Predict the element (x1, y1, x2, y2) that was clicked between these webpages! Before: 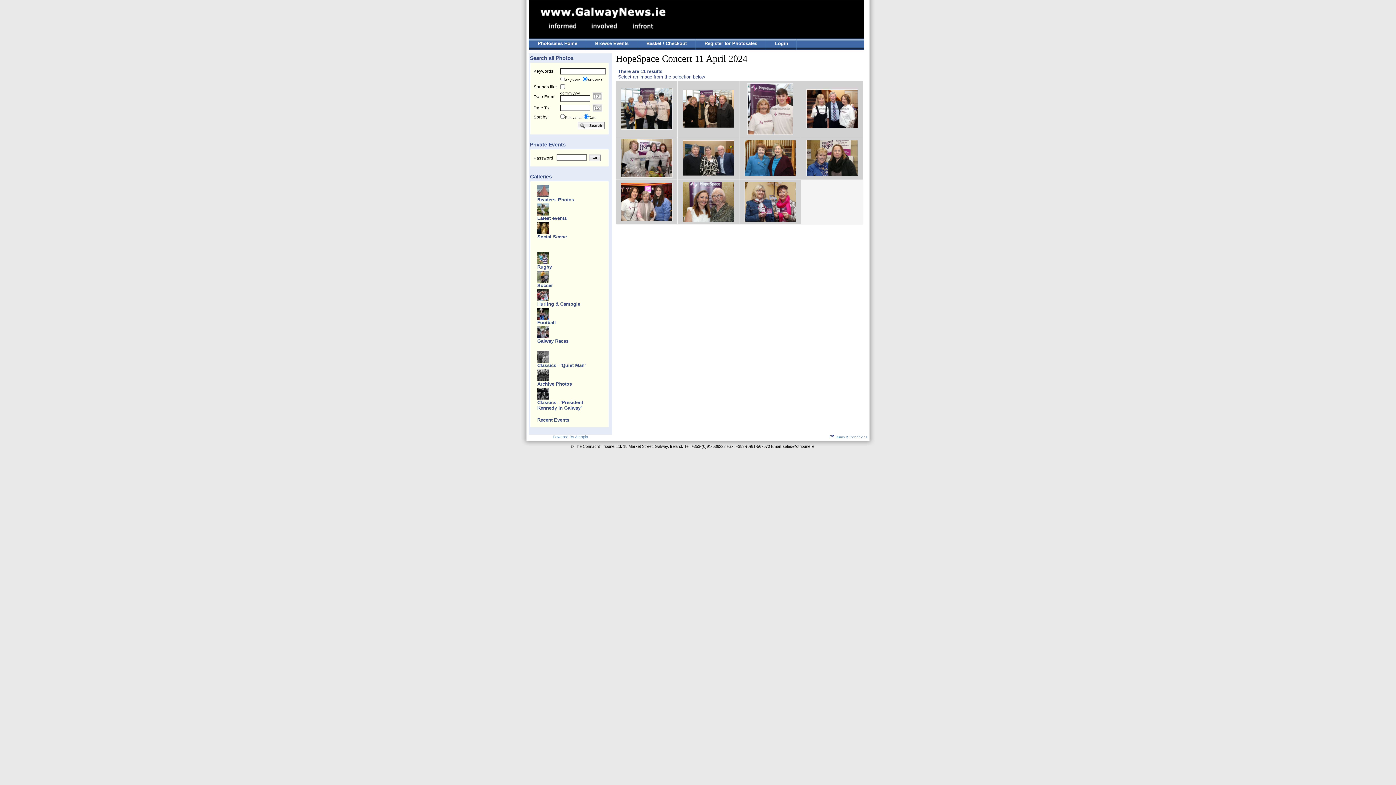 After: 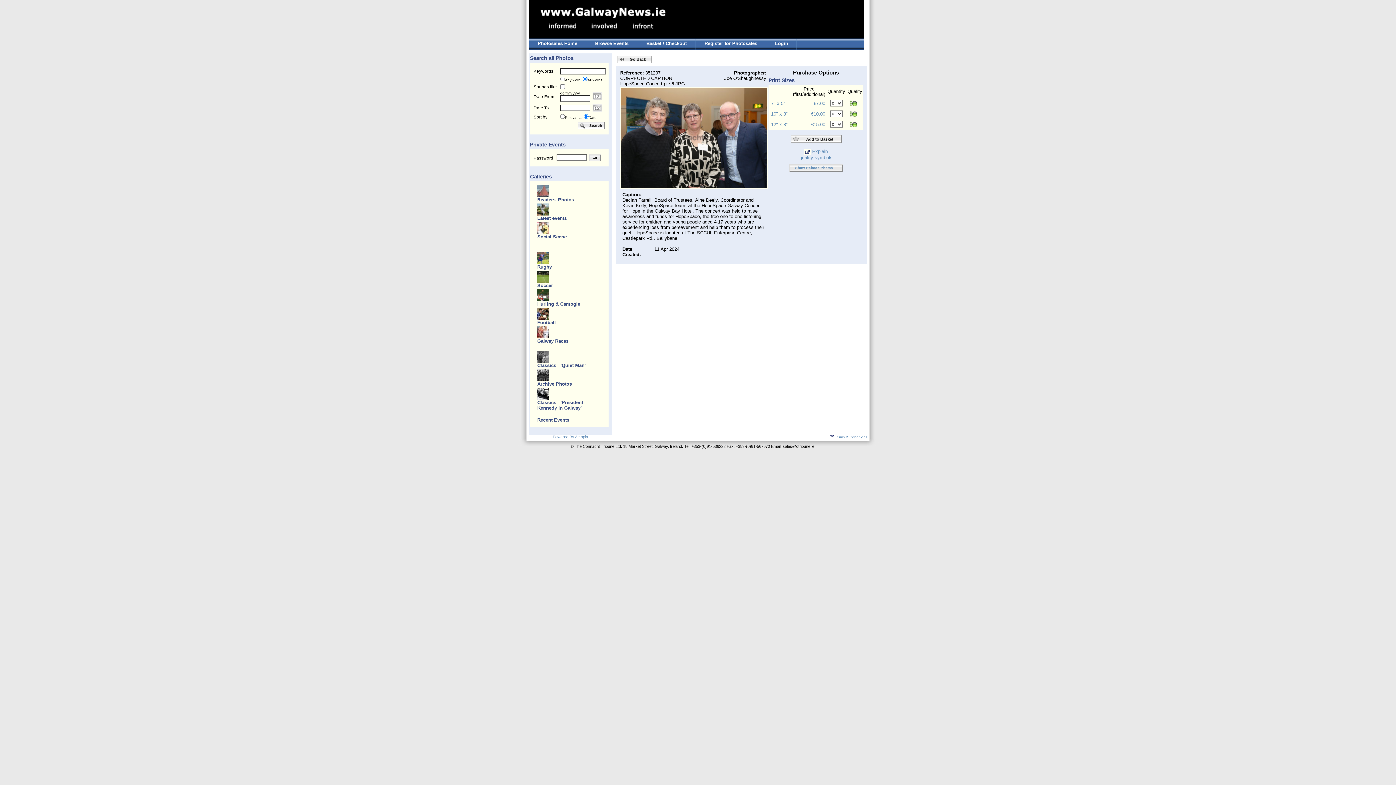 Action: bbox: (682, 171, 734, 177)